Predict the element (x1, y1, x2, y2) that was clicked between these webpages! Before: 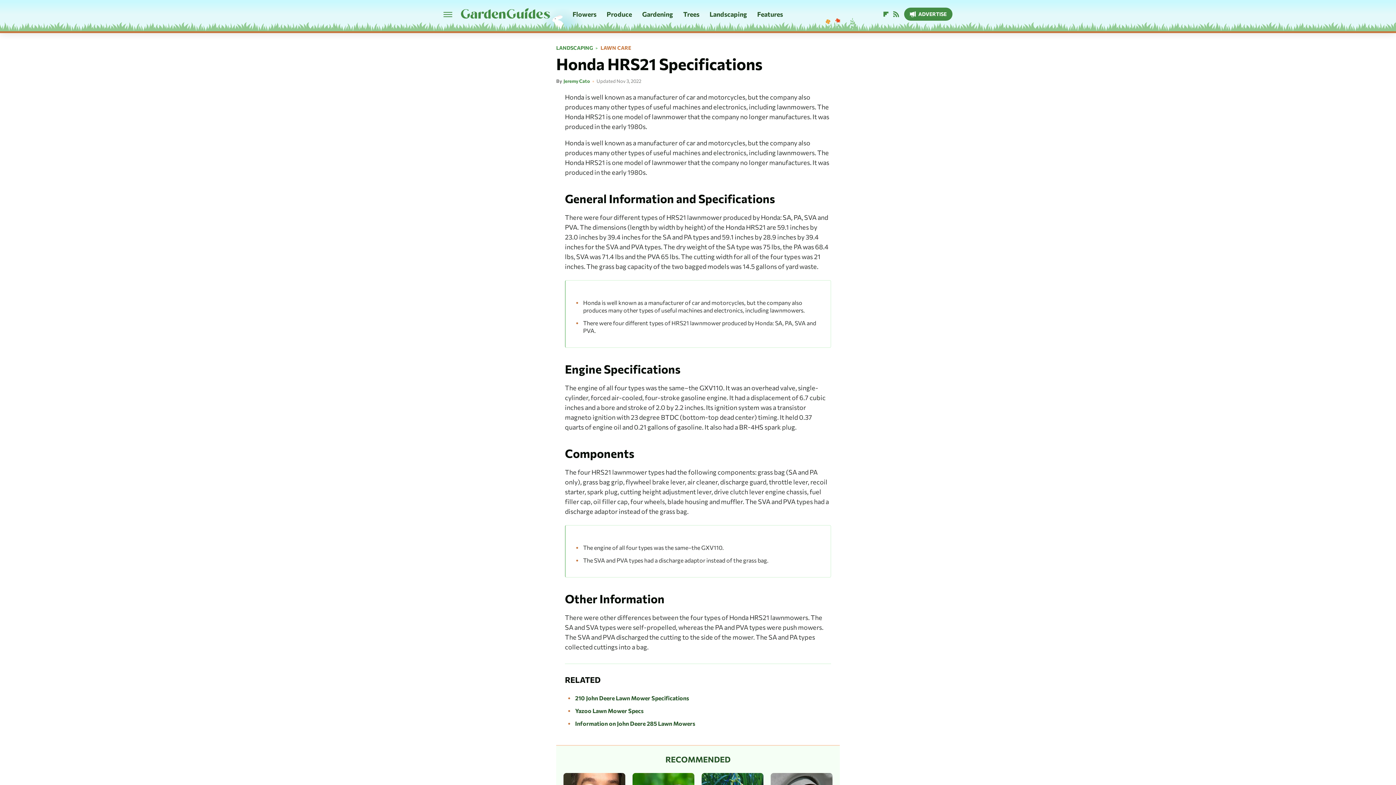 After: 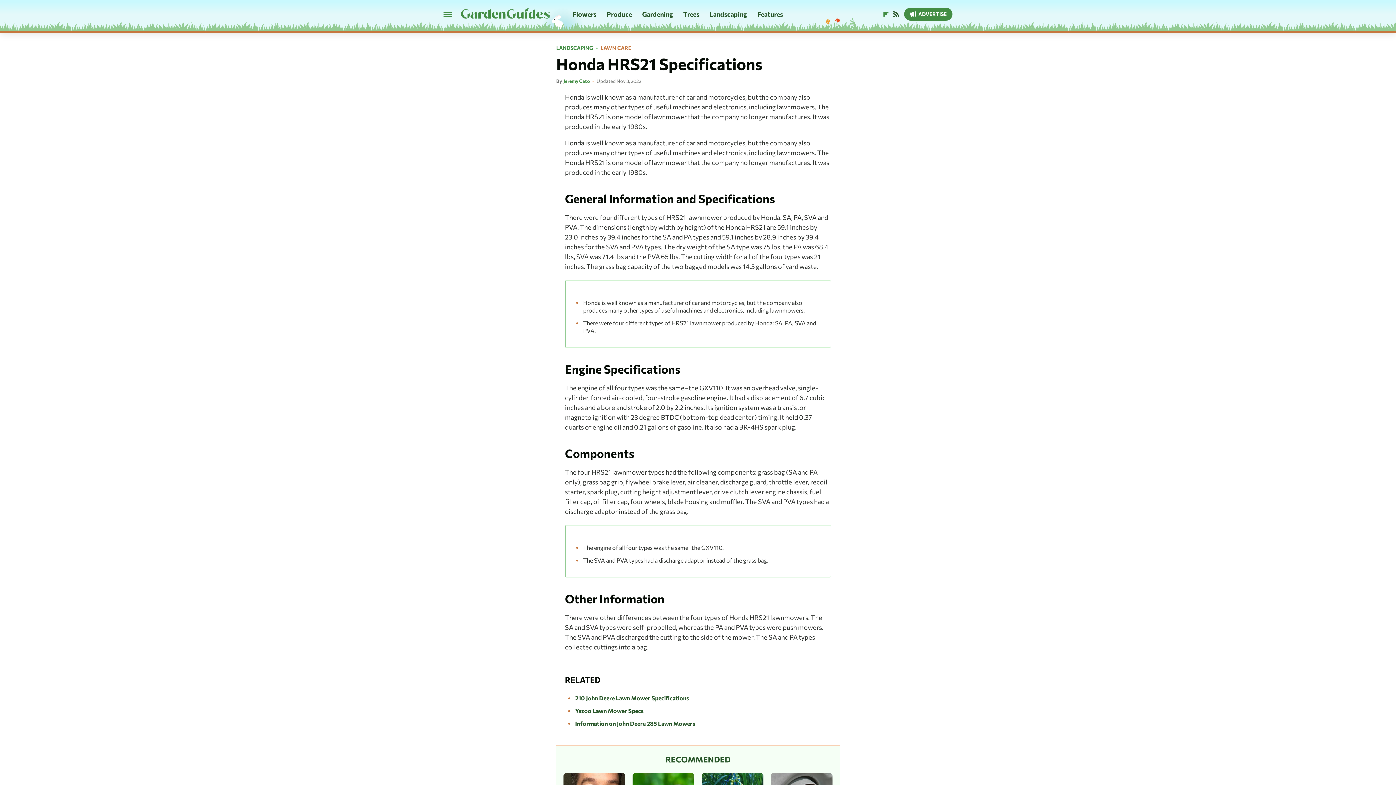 Action: bbox: (891, 10, 901, 18) label: RSS